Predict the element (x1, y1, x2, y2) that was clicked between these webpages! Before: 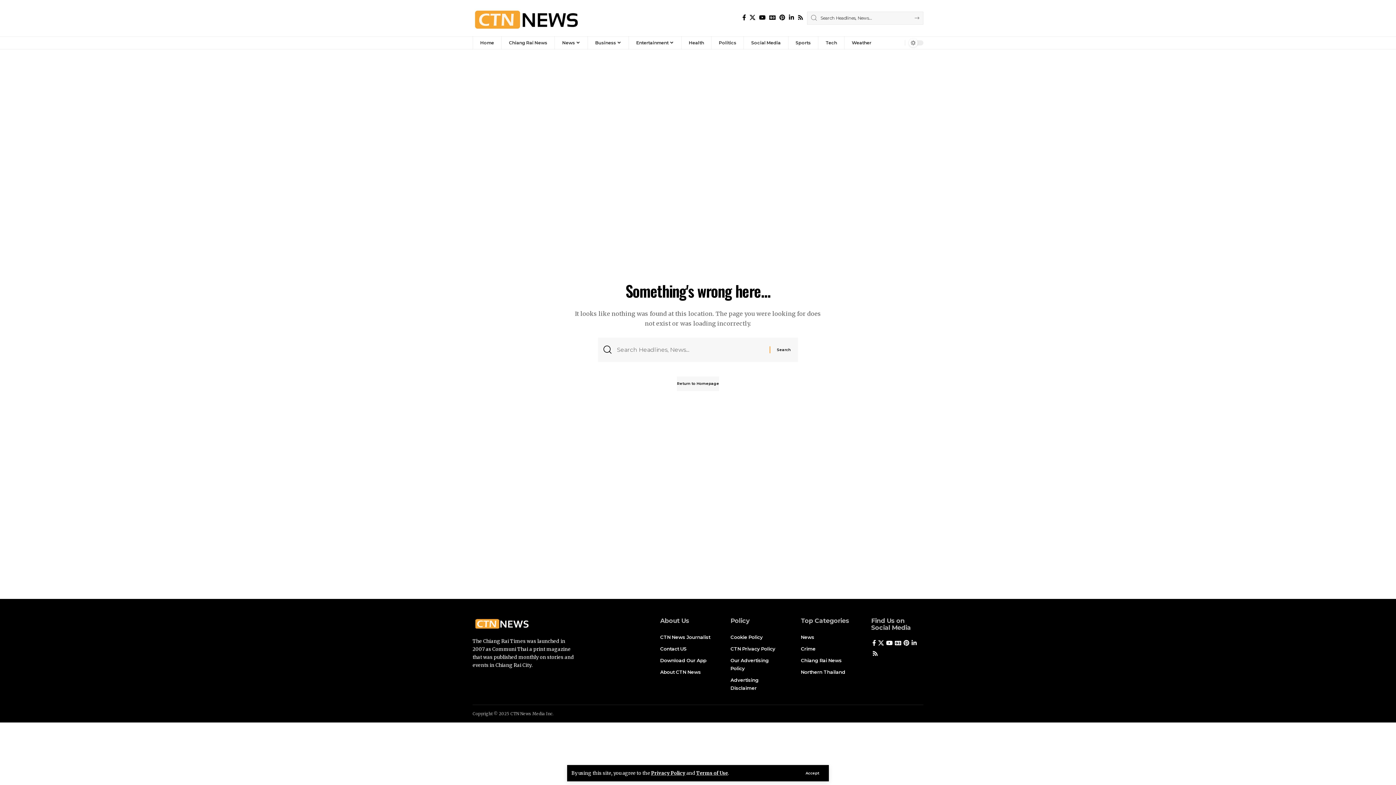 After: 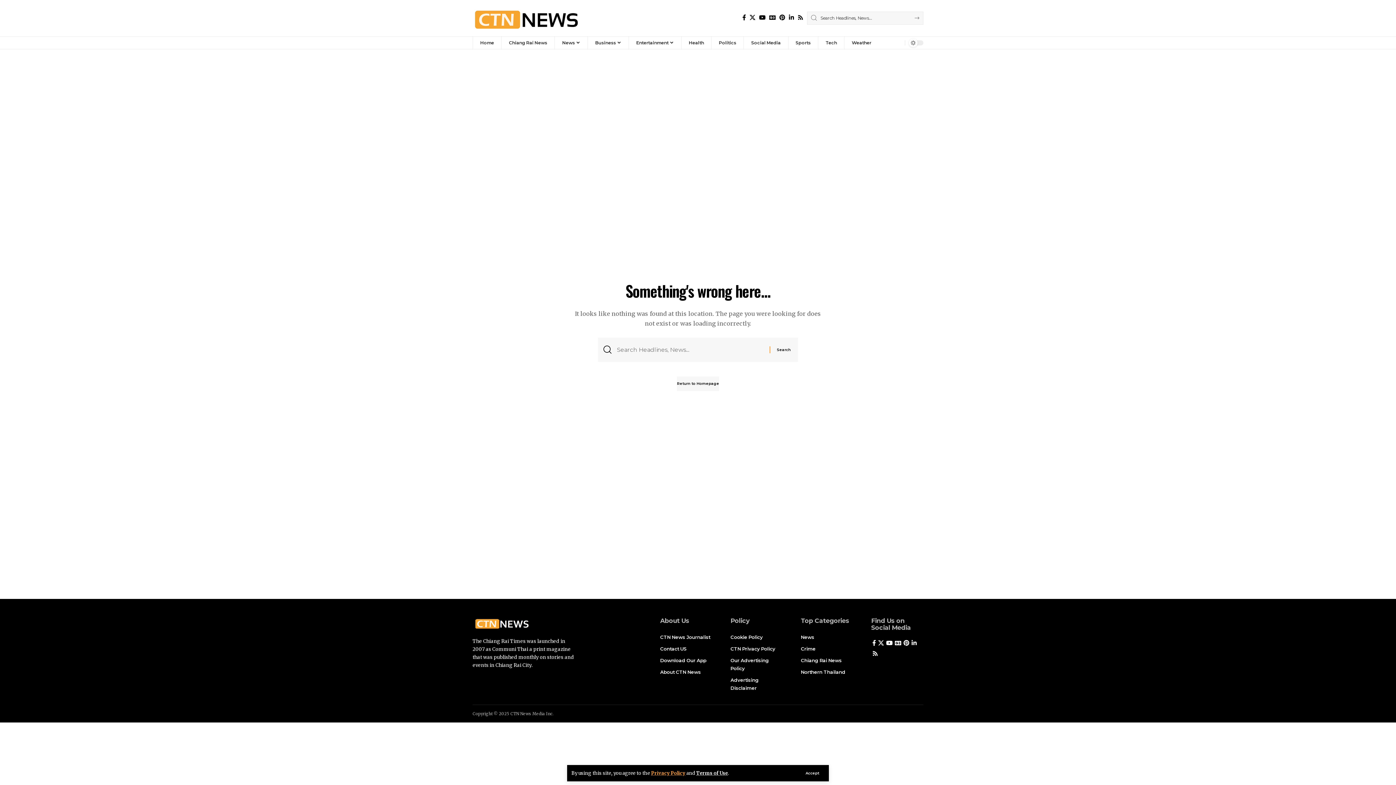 Action: bbox: (651, 770, 685, 776) label: Privacy Policy